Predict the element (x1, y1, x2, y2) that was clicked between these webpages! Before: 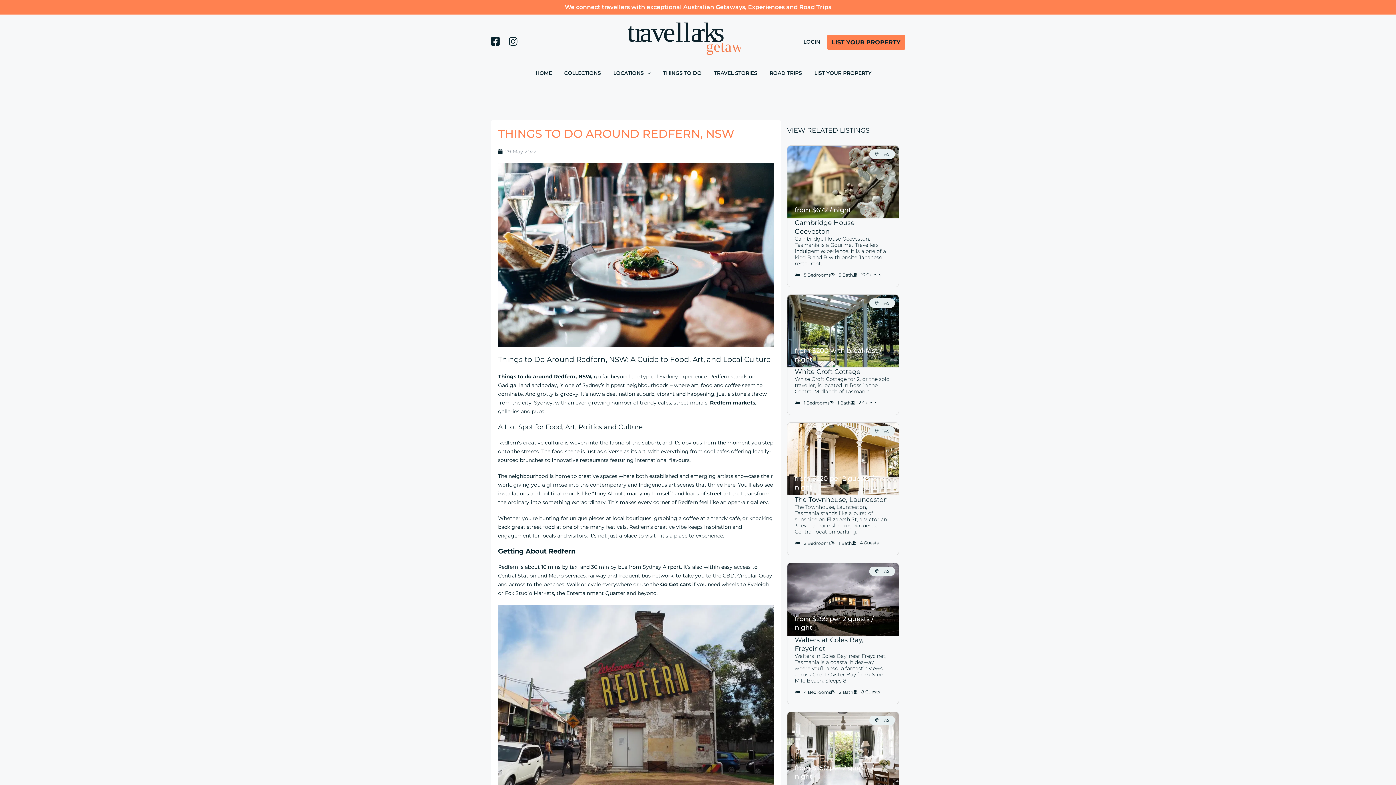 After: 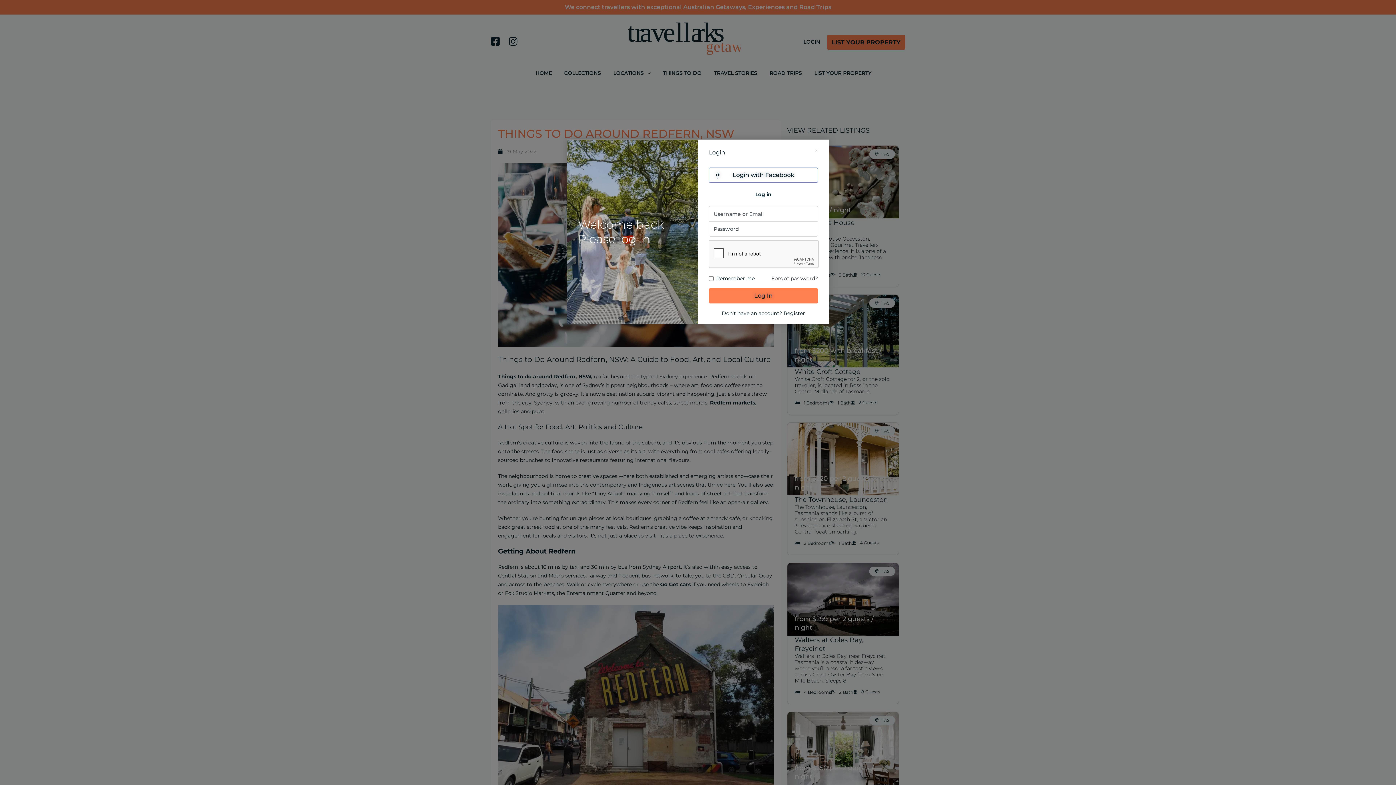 Action: label: LOGIN bbox: (803, 27, 820, 56)